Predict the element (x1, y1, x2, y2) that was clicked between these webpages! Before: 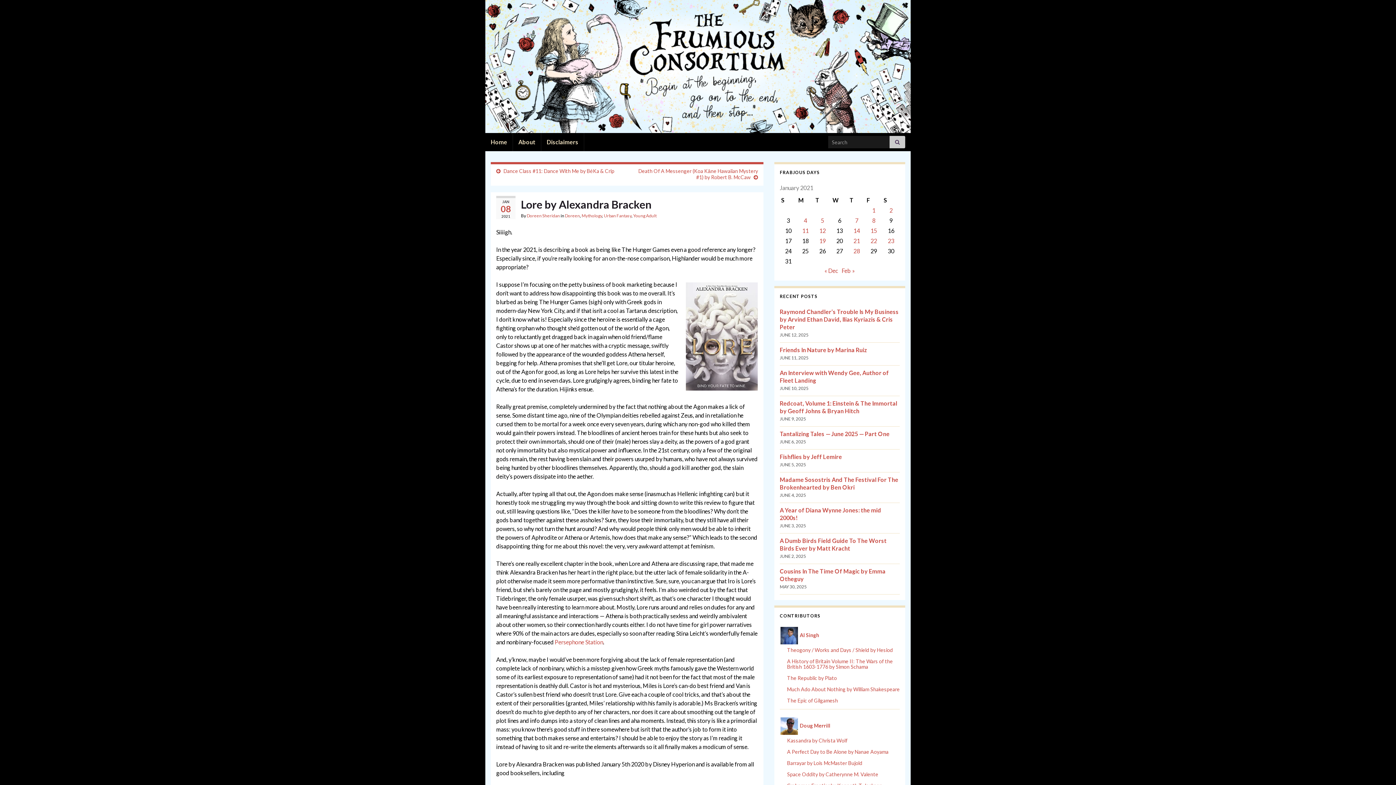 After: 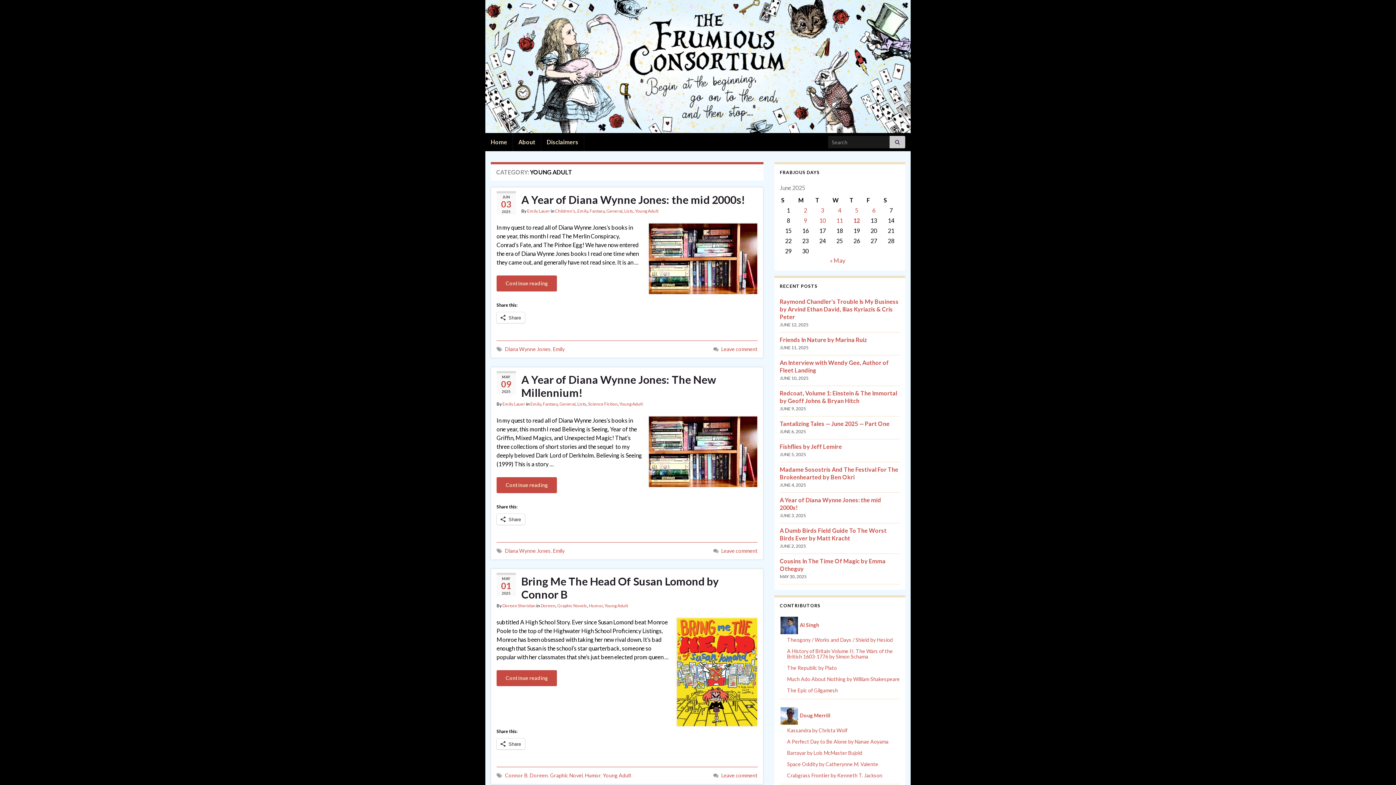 Action: label: Young Adult bbox: (633, 213, 656, 218)